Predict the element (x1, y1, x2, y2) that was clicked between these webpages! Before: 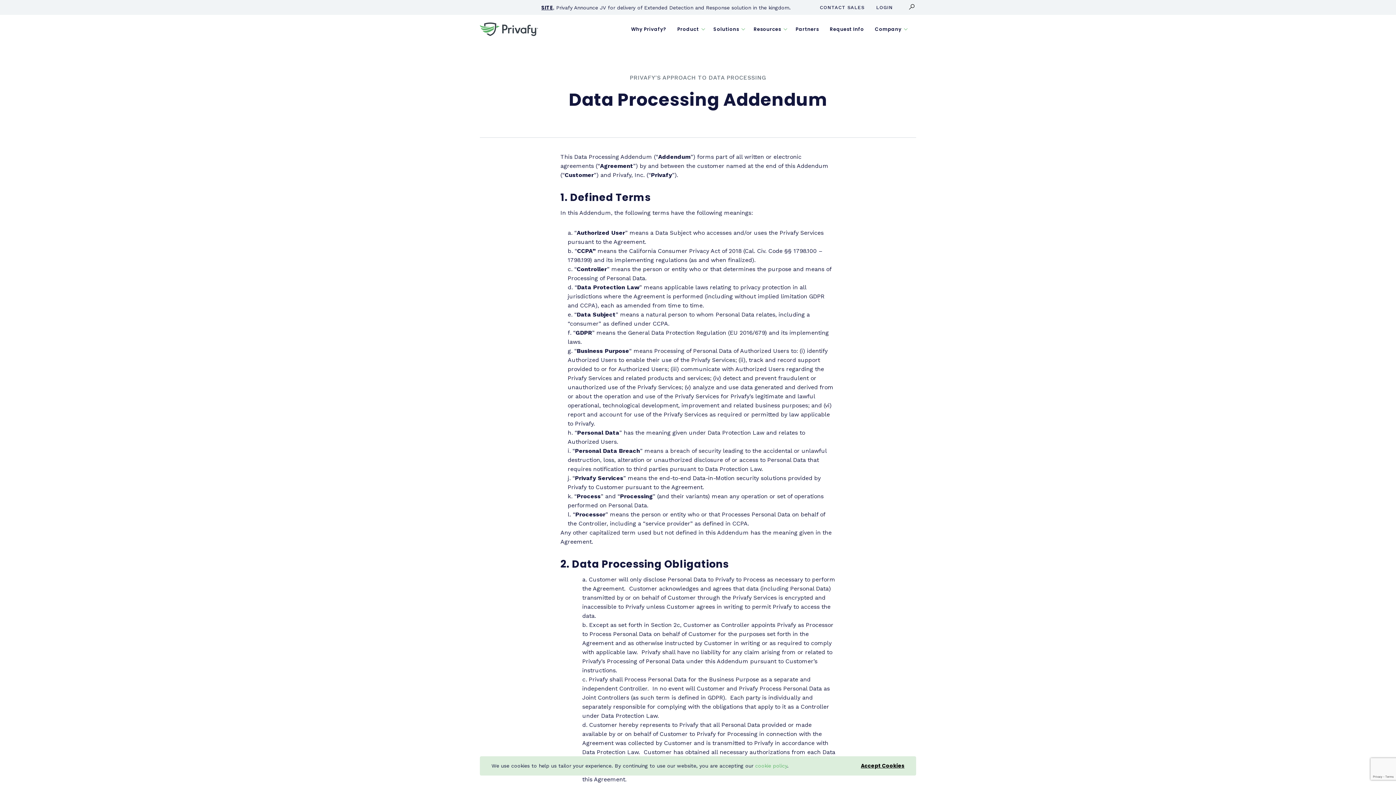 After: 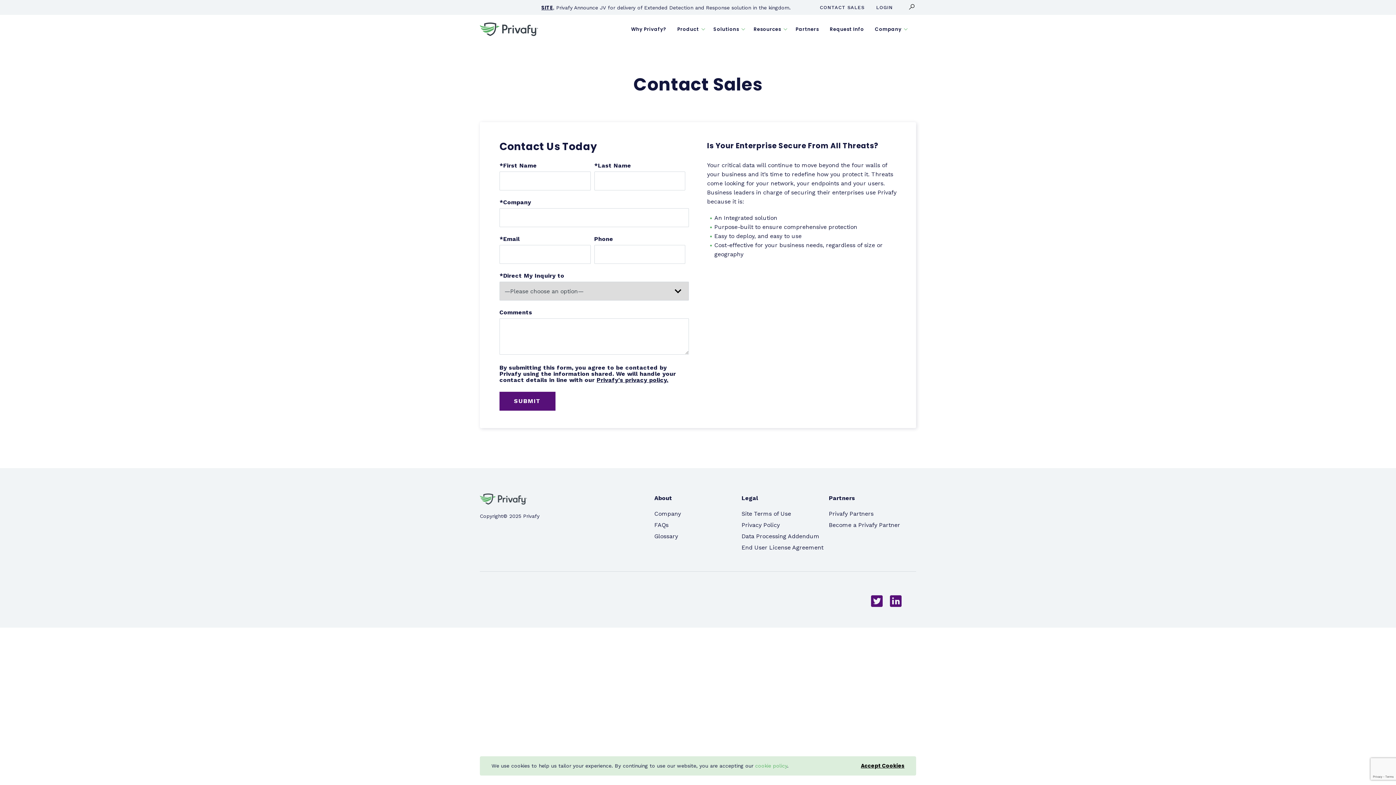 Action: bbox: (820, 3, 864, 11) label: CONTACT SALES